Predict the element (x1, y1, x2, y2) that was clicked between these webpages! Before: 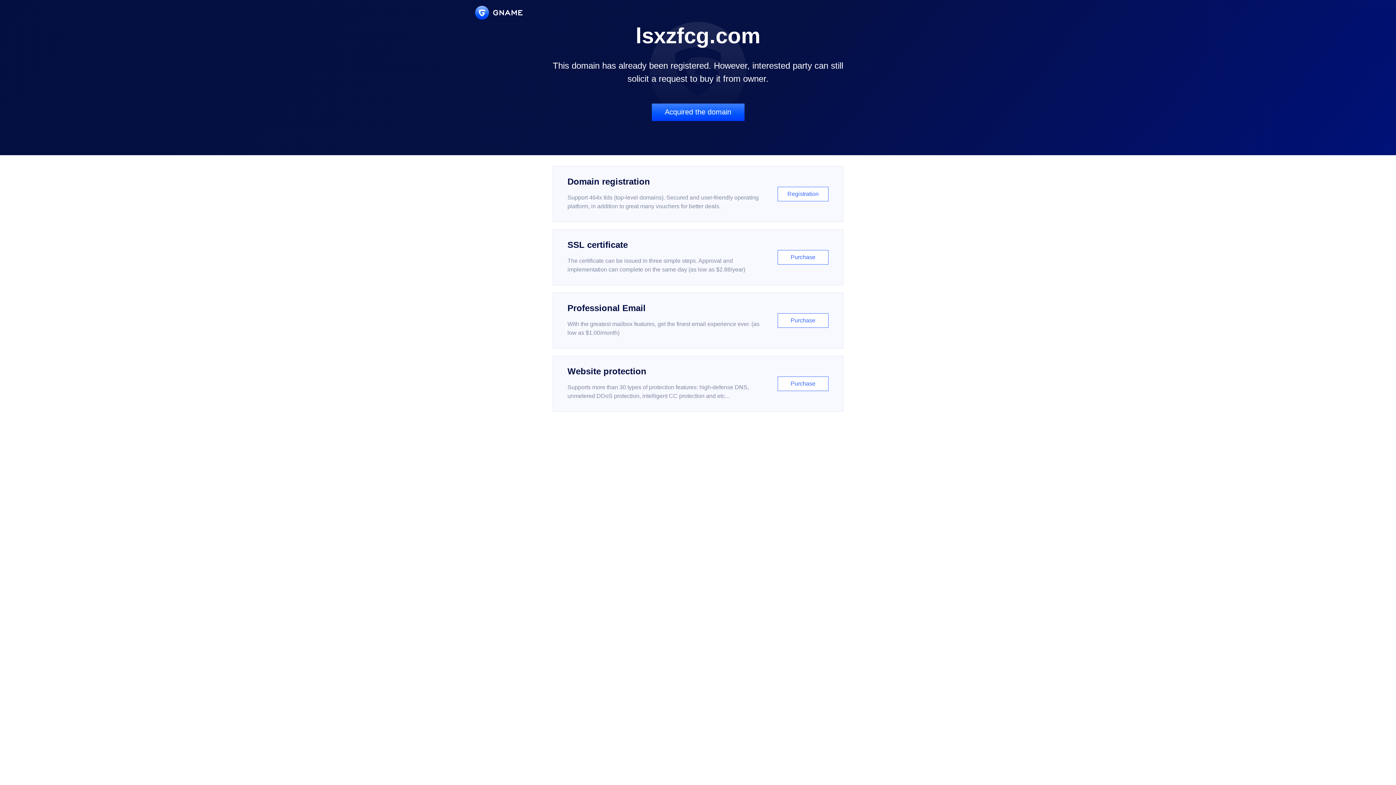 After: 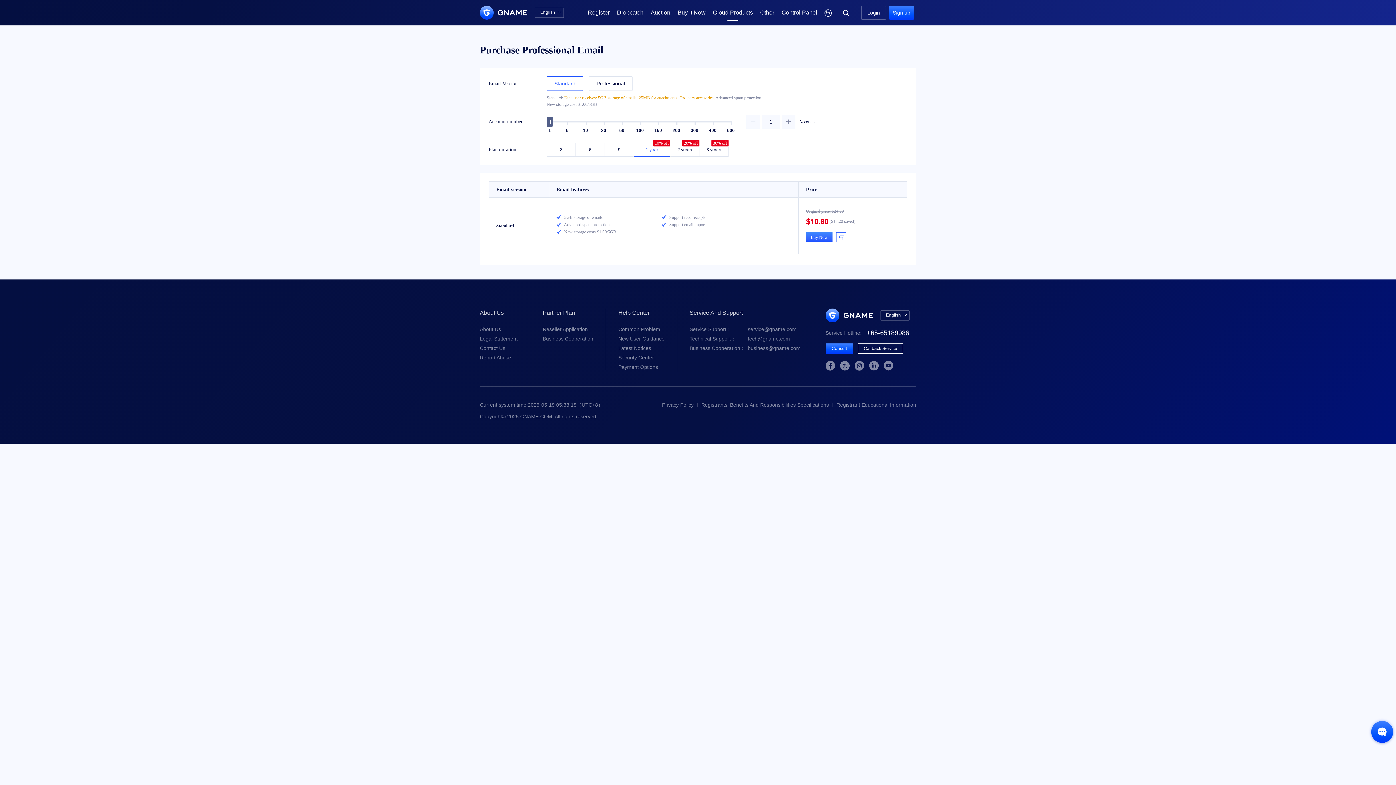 Action: label: Professional Email

With the greatest mailbox features, get the finest email experience ever. (as low as $1.00/month)

Purchase bbox: (552, 292, 843, 348)